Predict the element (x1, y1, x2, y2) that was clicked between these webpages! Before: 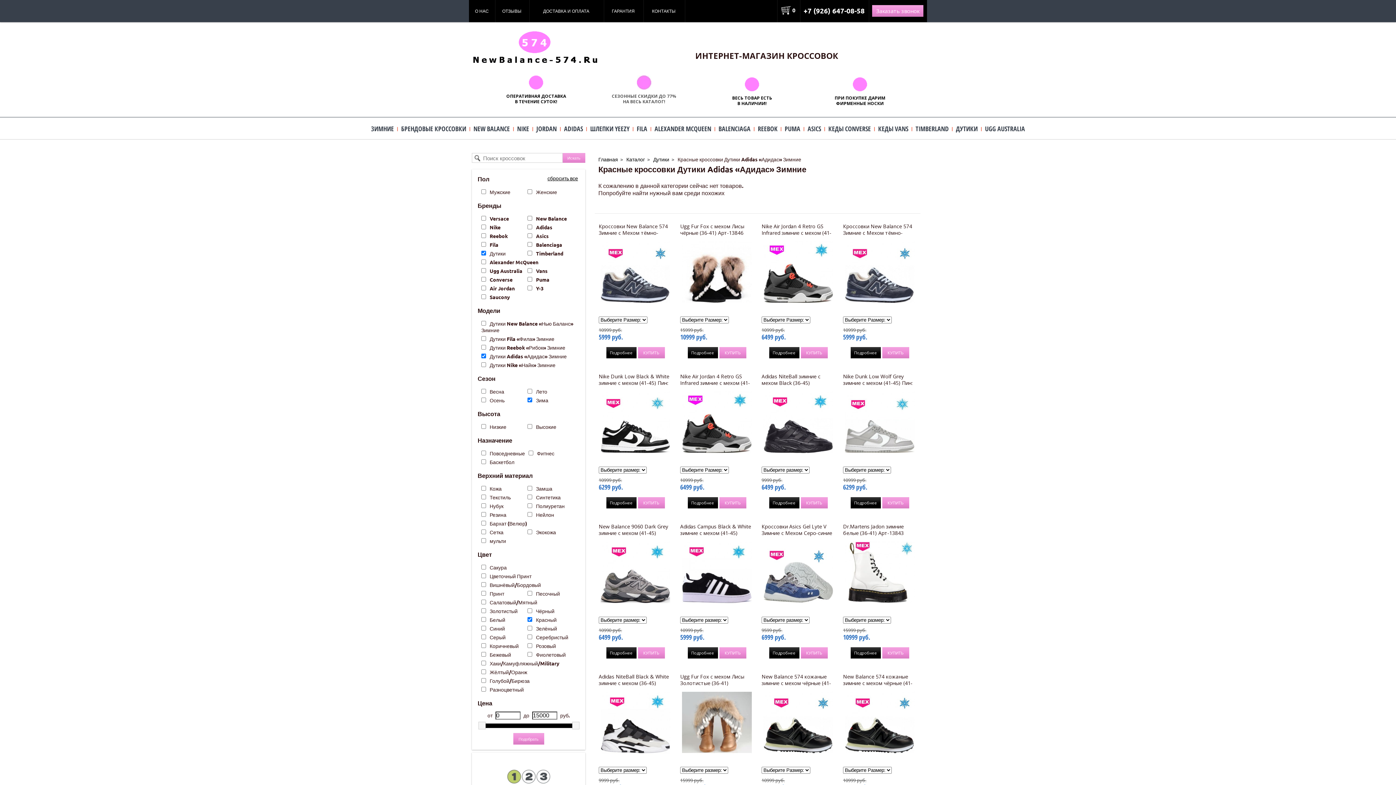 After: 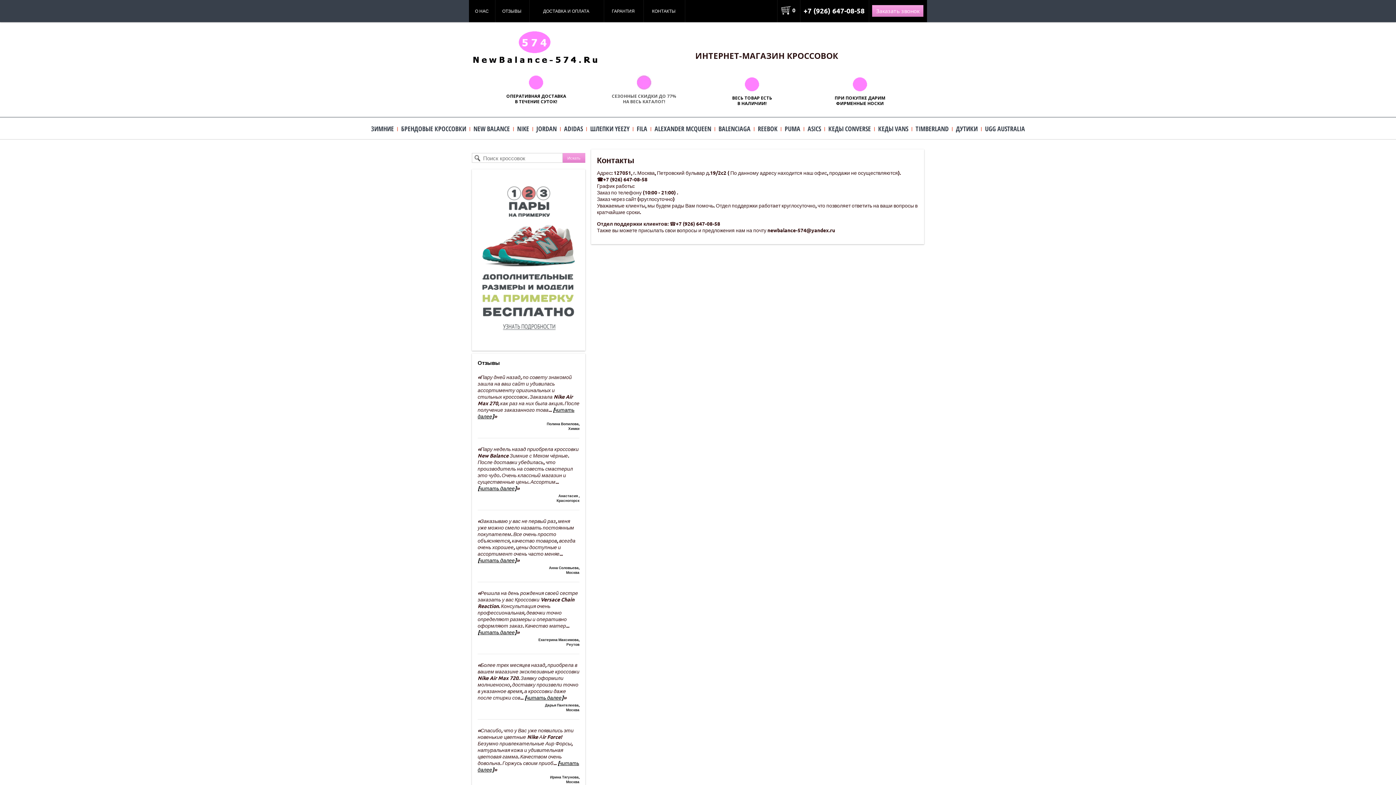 Action: bbox: (652, 8, 675, 13) label: КОНТАКТЫ